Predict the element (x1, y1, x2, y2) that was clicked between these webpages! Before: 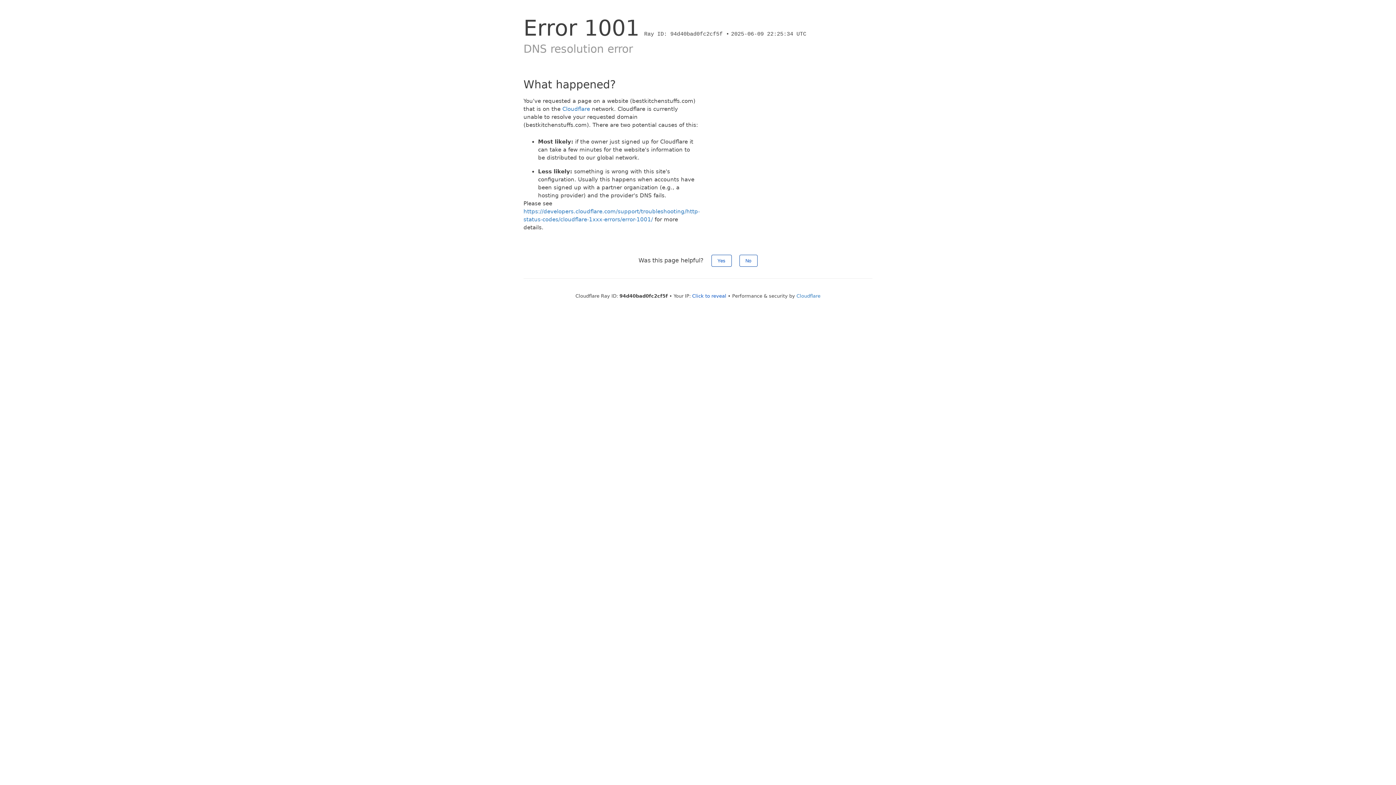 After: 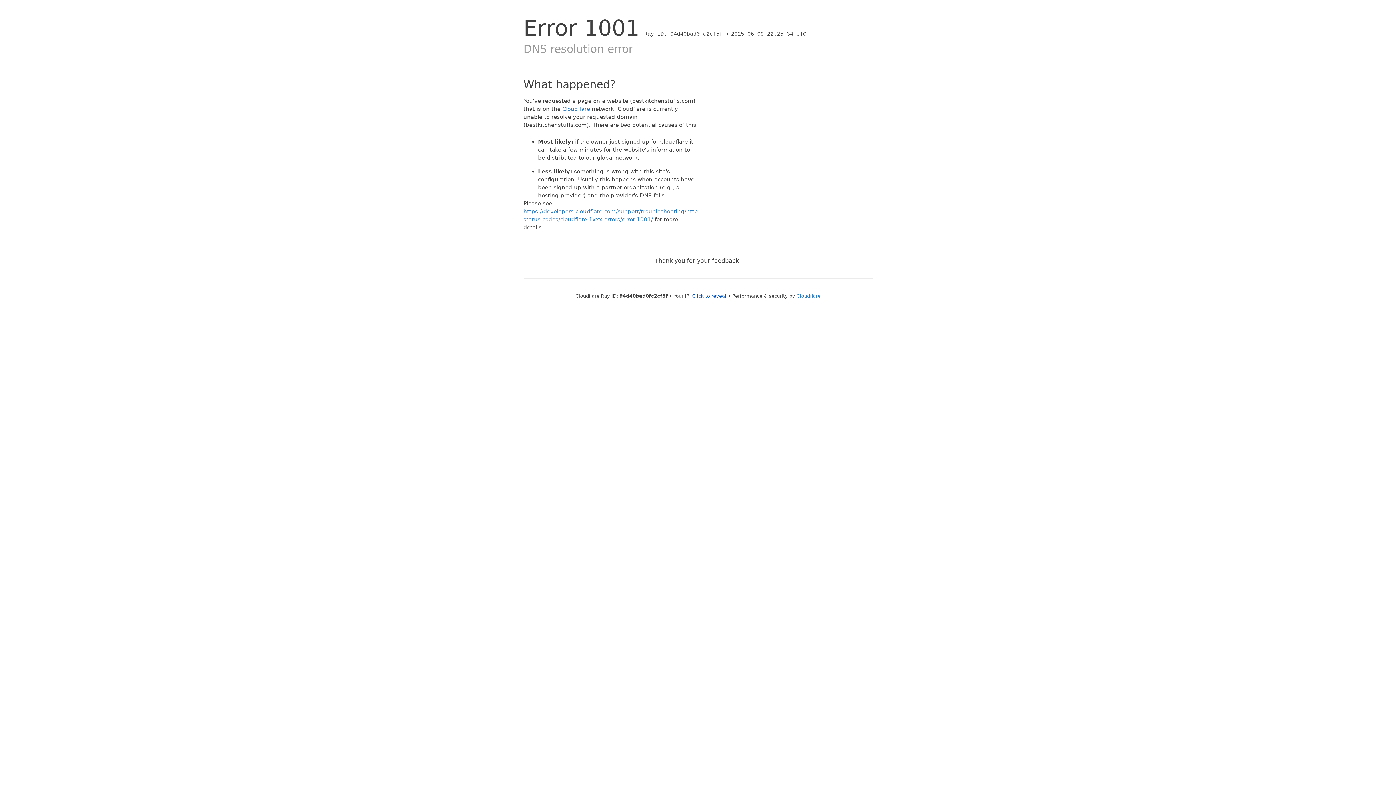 Action: bbox: (711, 254, 731, 266) label: Yes